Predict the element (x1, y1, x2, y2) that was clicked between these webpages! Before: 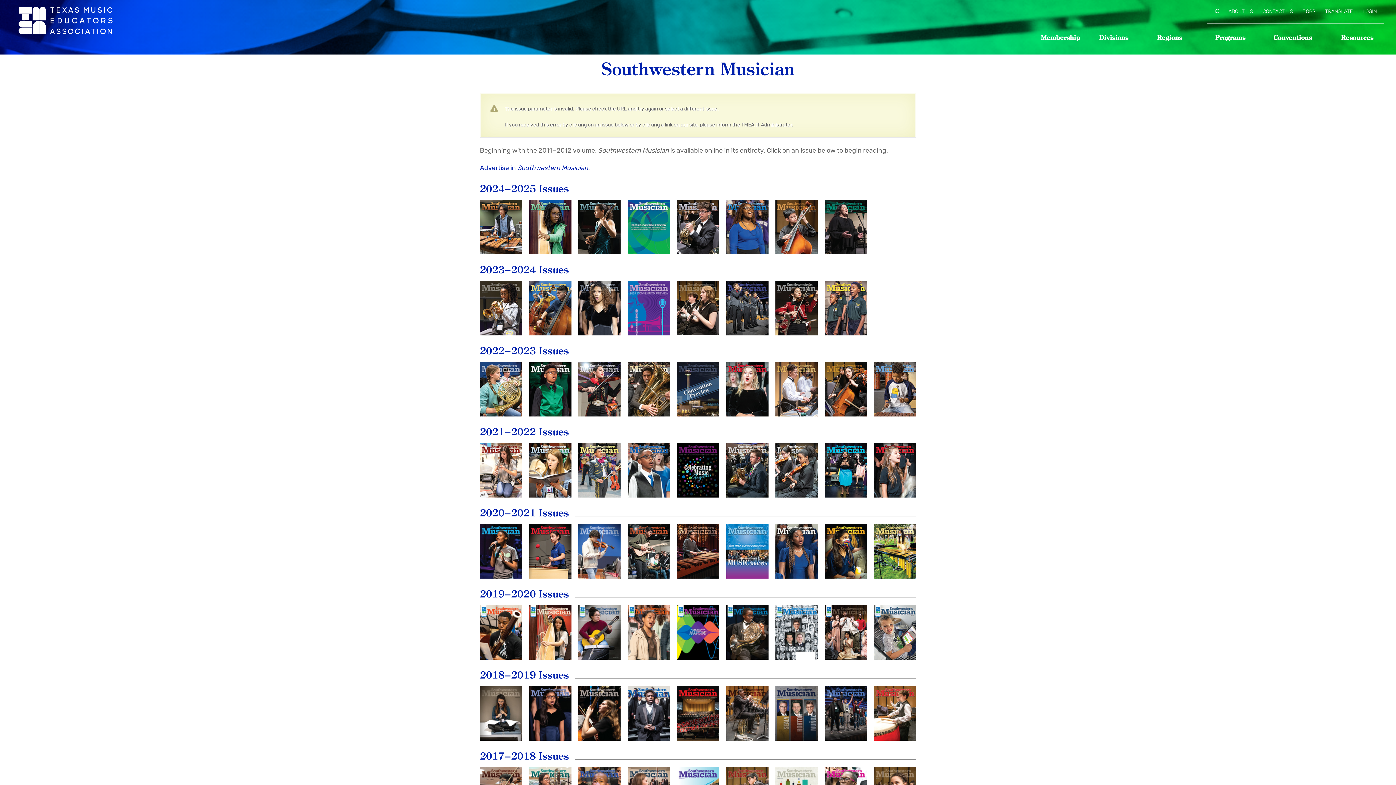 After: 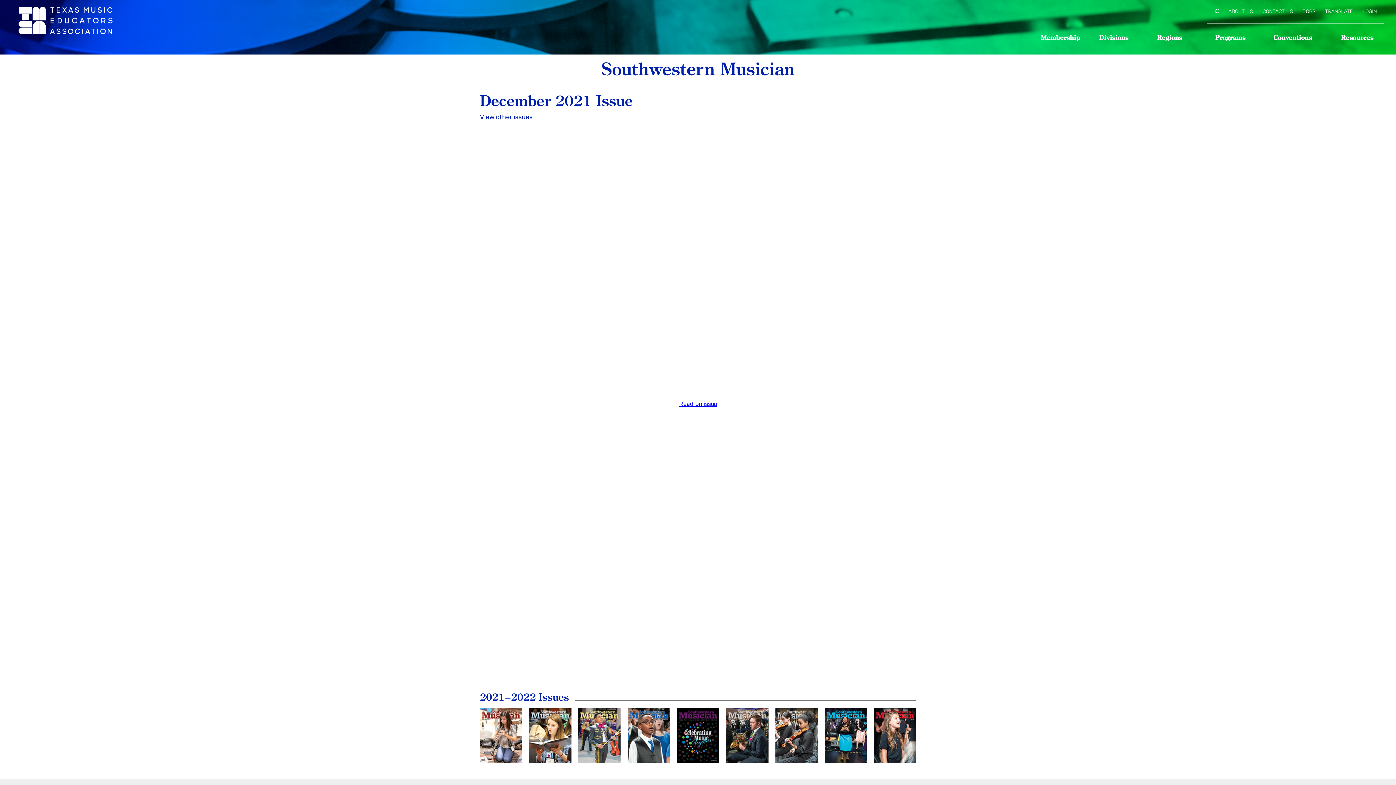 Action: label: December
2021 bbox: (677, 443, 719, 497)